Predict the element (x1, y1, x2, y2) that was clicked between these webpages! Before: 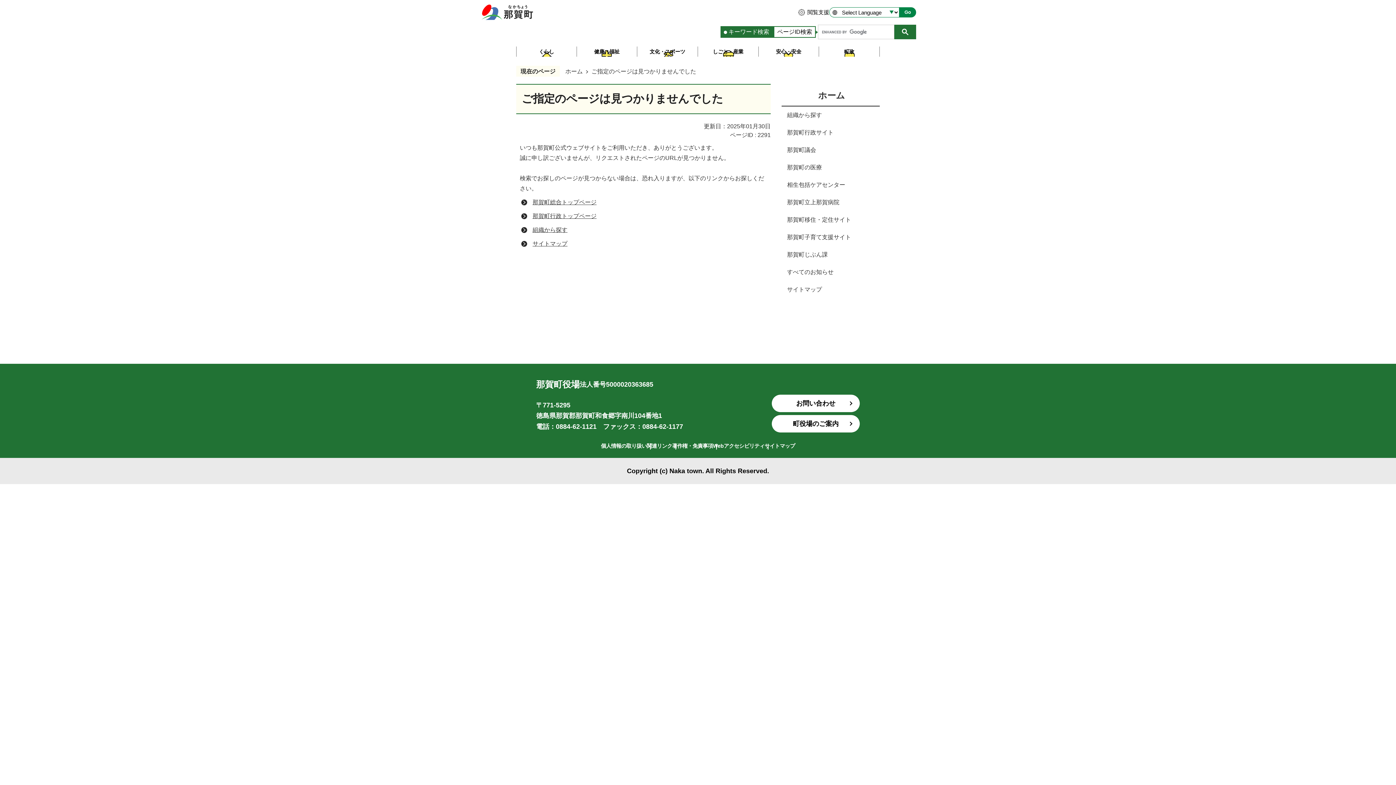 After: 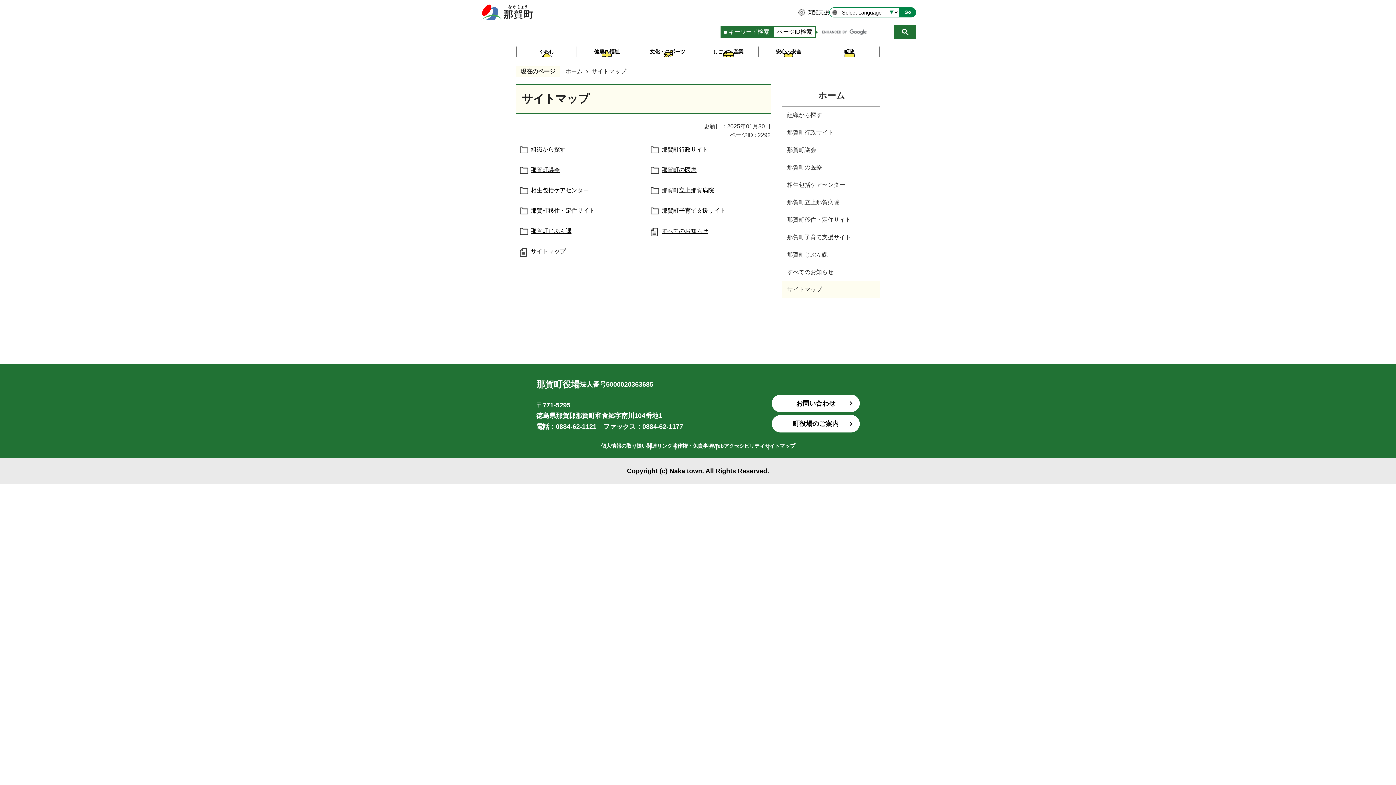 Action: bbox: (520, 239, 567, 248) label: サイトマップ